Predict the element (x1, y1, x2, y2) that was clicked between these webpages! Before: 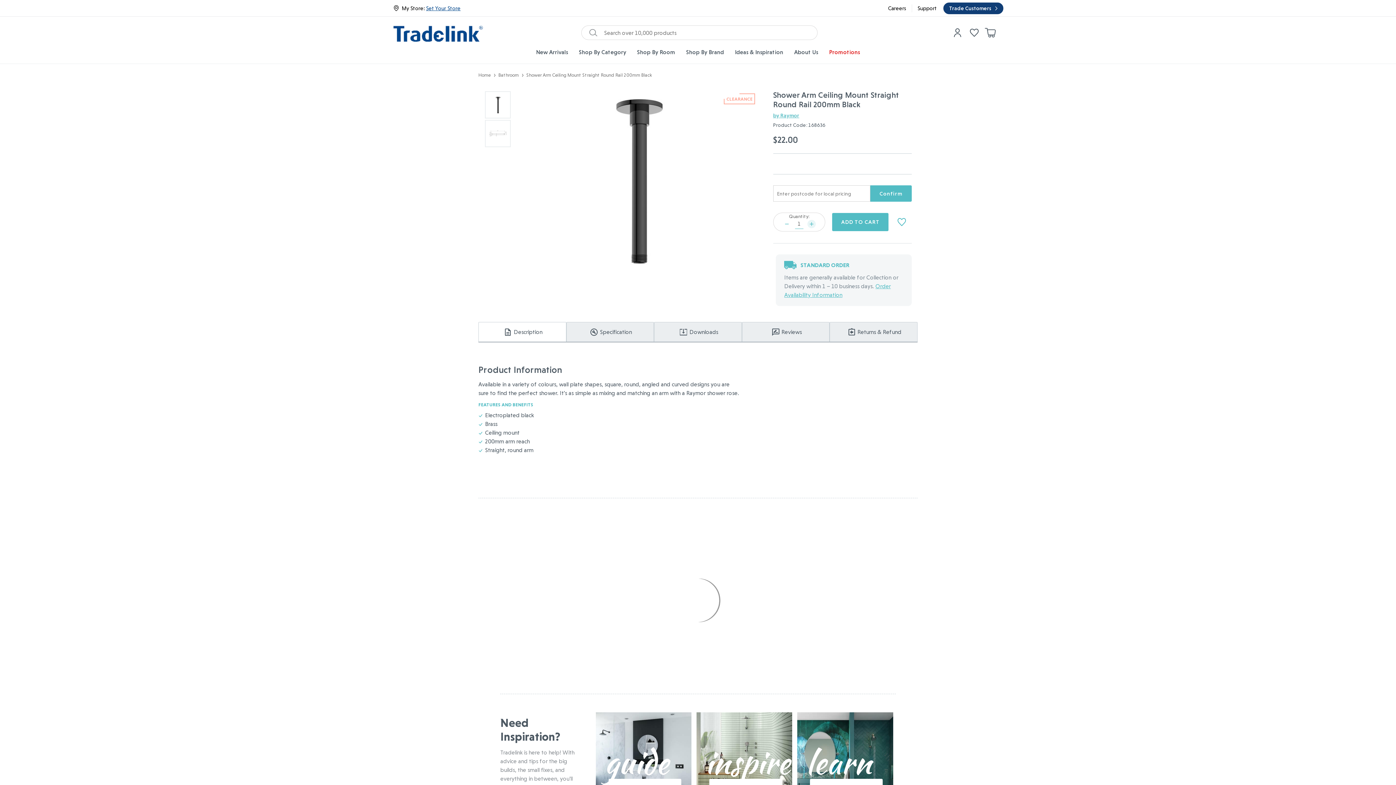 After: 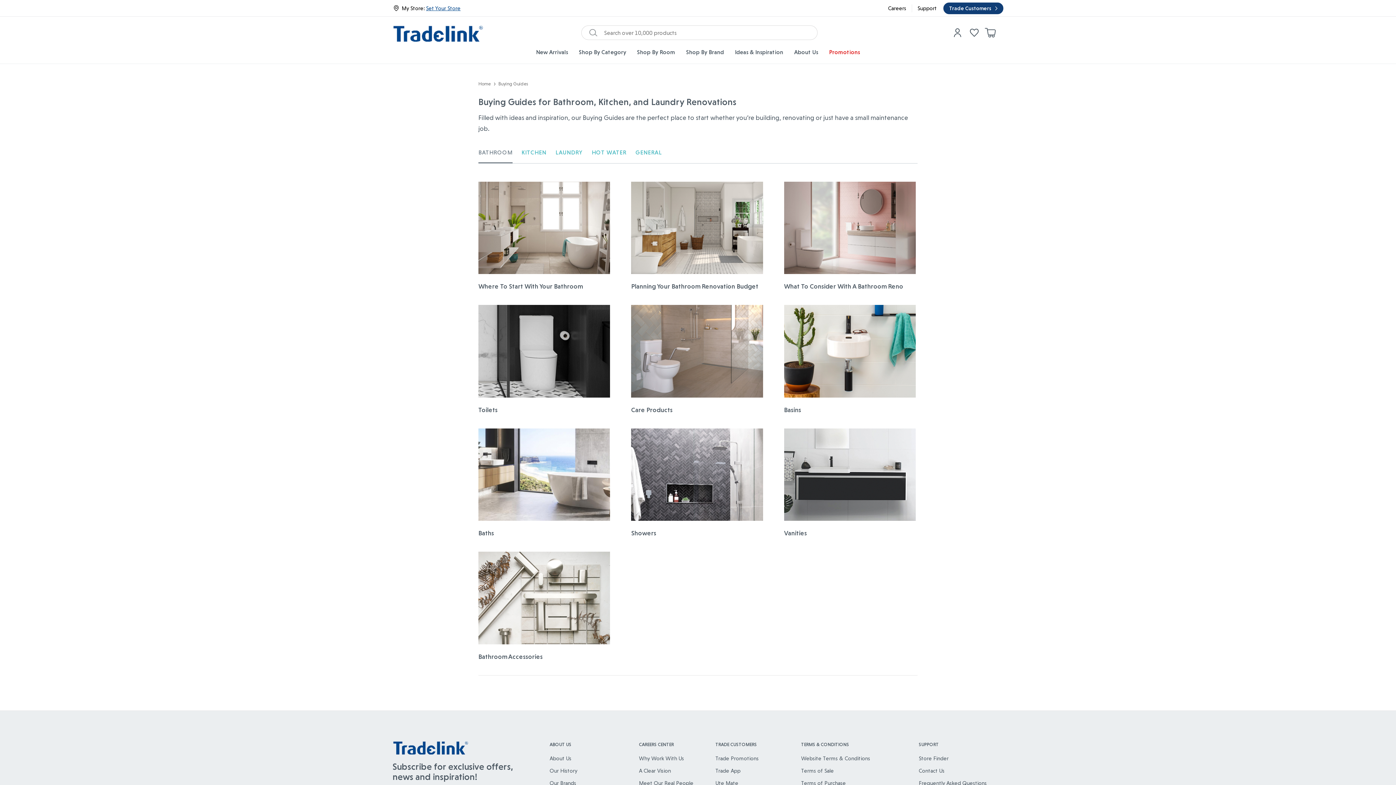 Action: bbox: (595, 759, 691, 765) label: guide
Buying Guide